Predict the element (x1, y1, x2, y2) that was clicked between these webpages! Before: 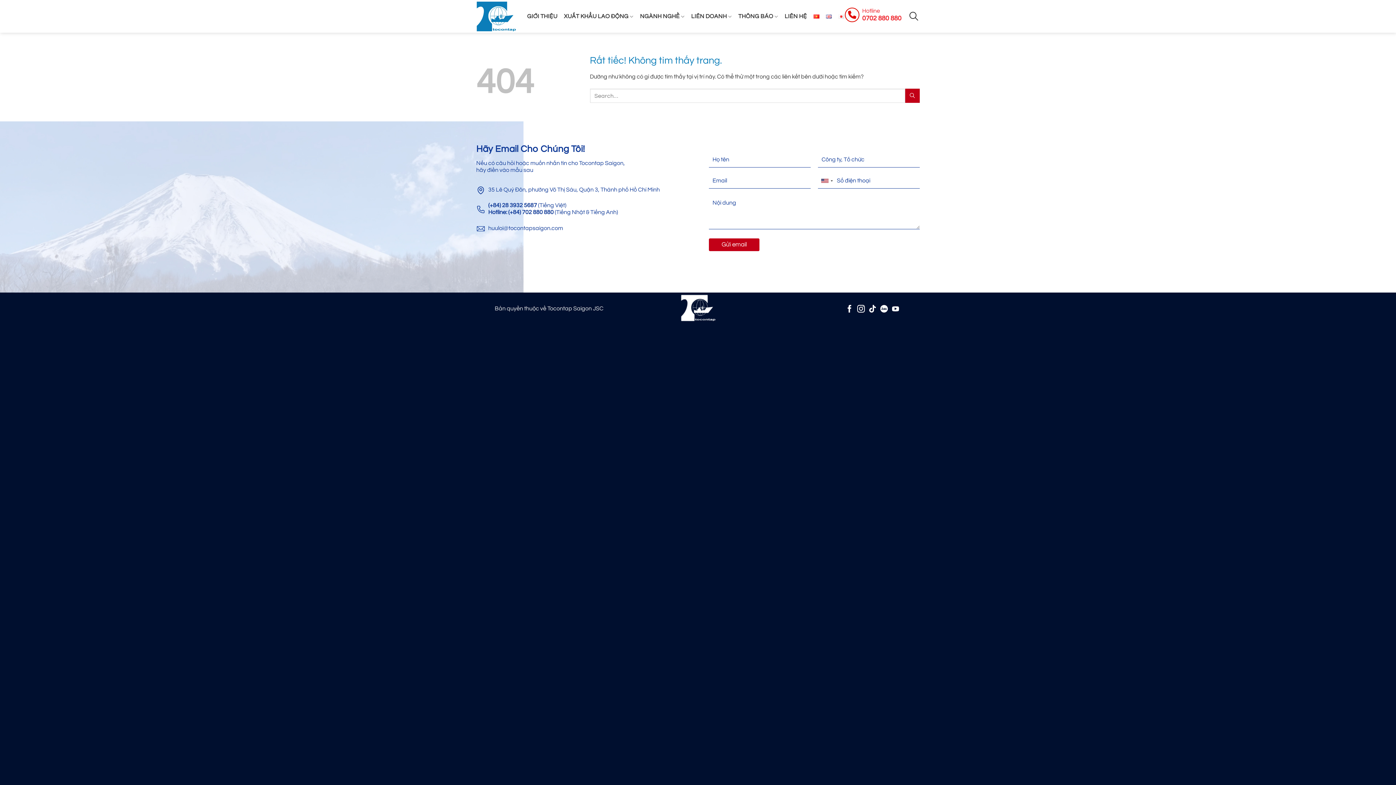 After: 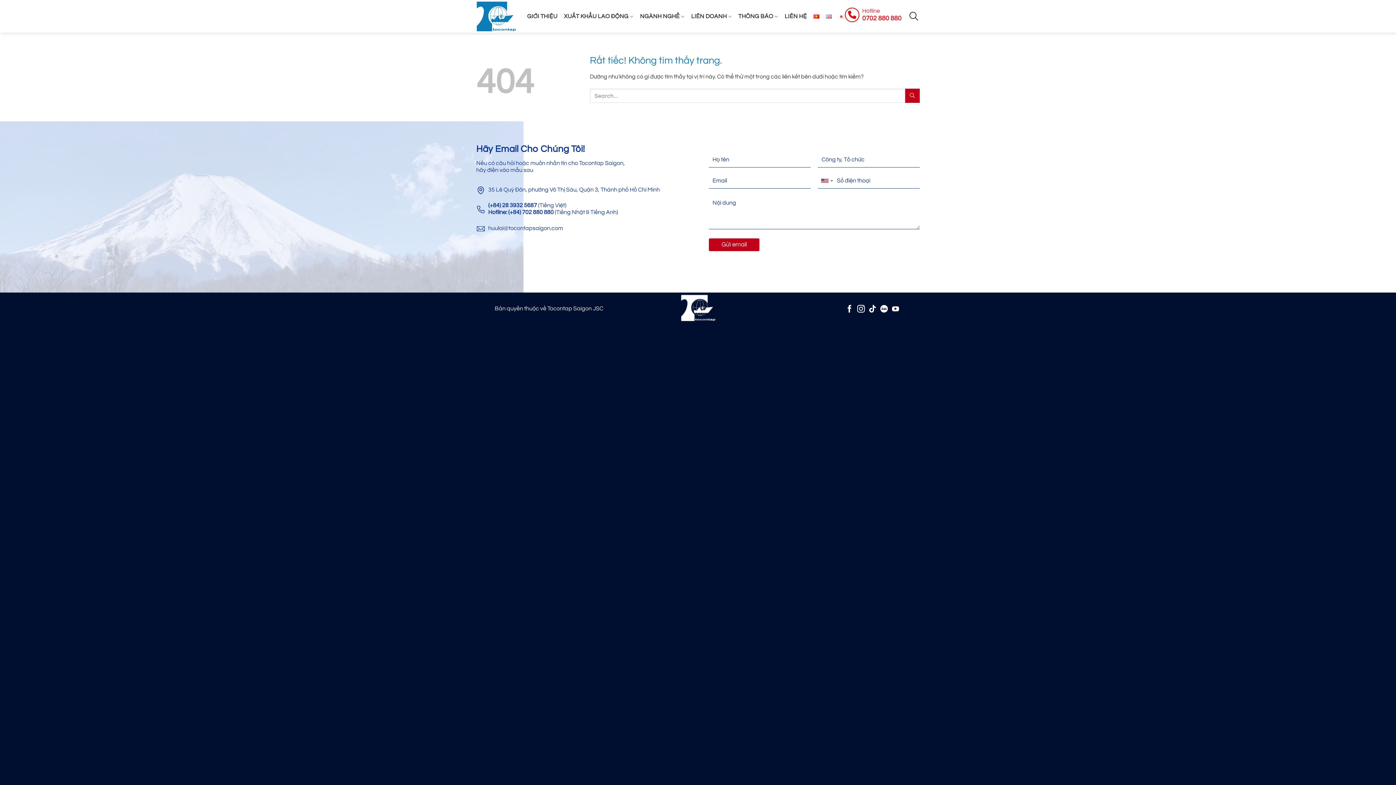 Action: bbox: (845, 304, 853, 312) label: Theo dõi trên Facebook